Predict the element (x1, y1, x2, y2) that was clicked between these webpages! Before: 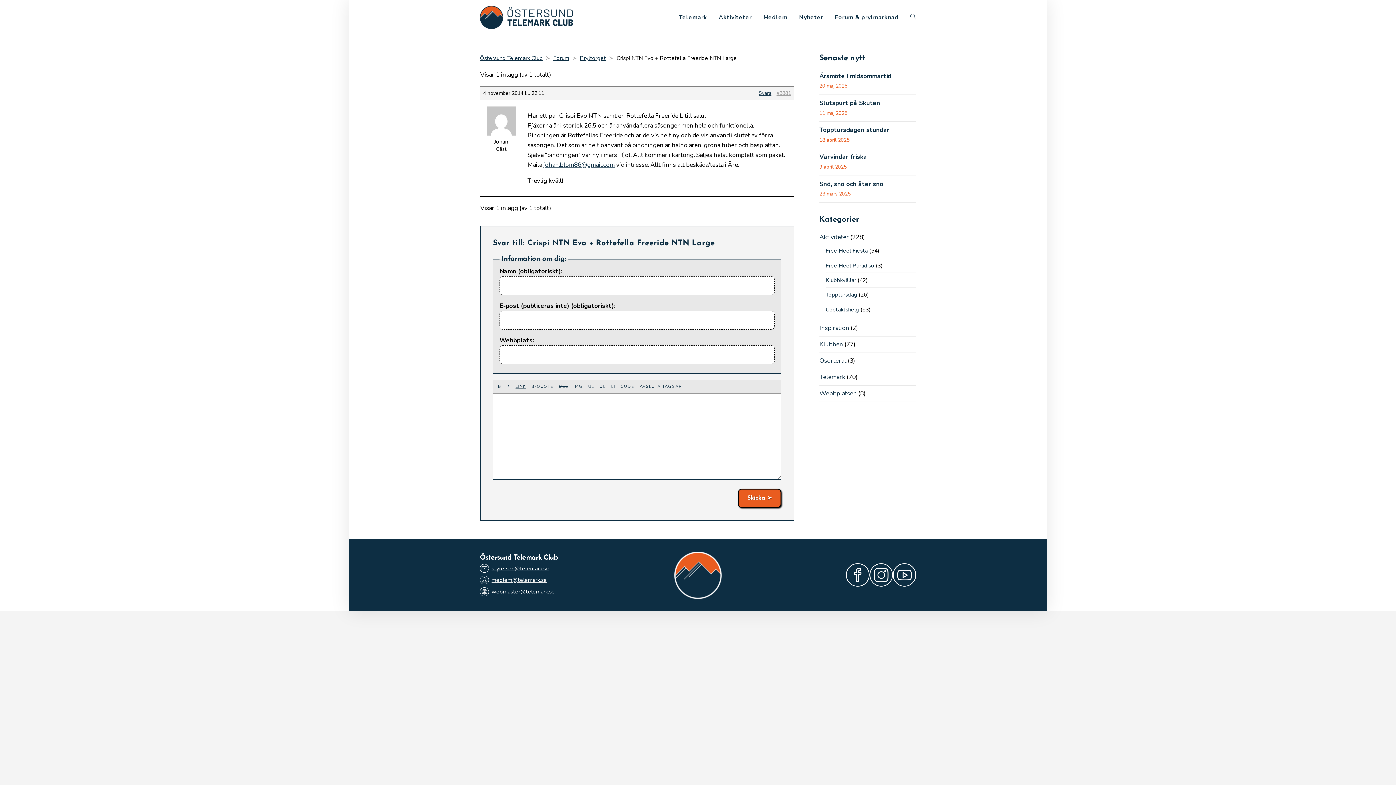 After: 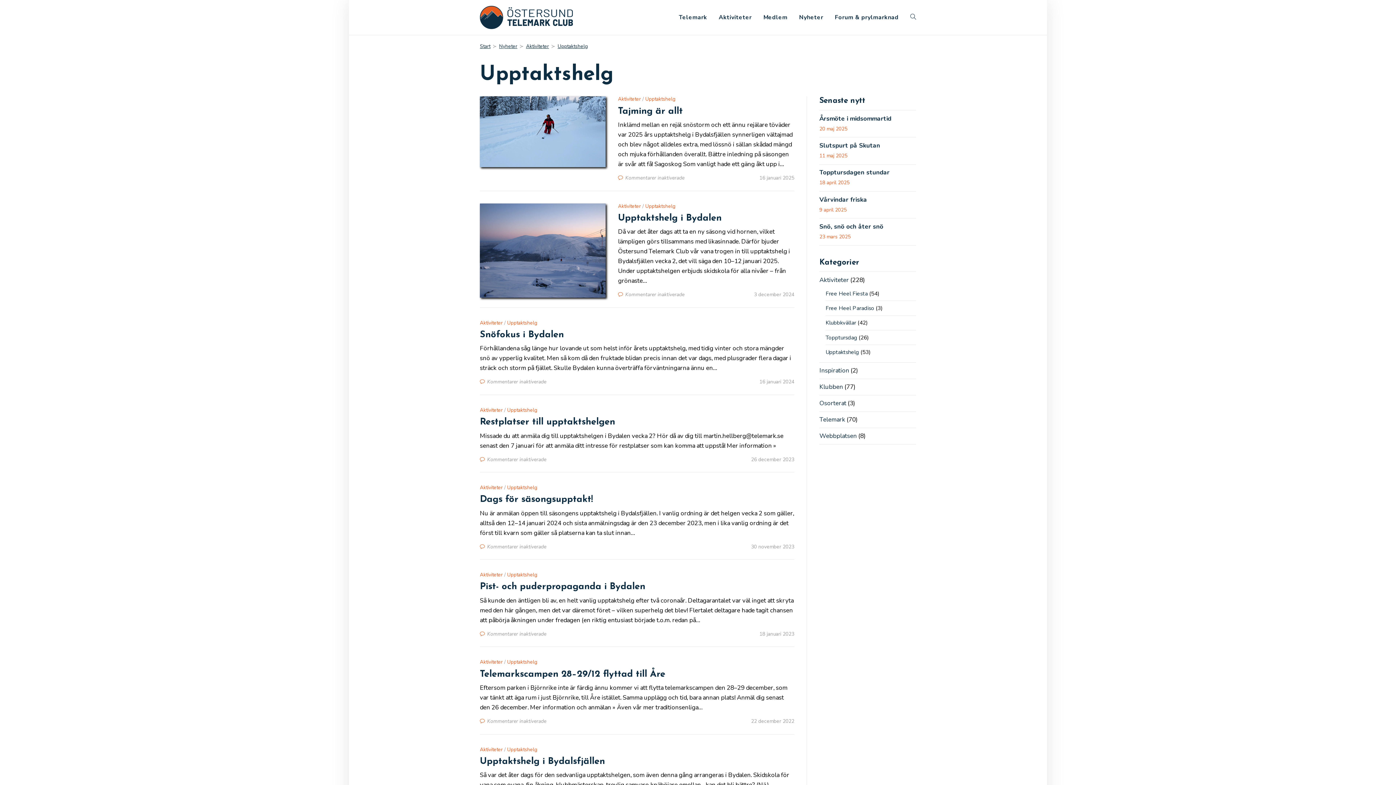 Action: label: Upptaktshelg bbox: (825, 306, 859, 313)